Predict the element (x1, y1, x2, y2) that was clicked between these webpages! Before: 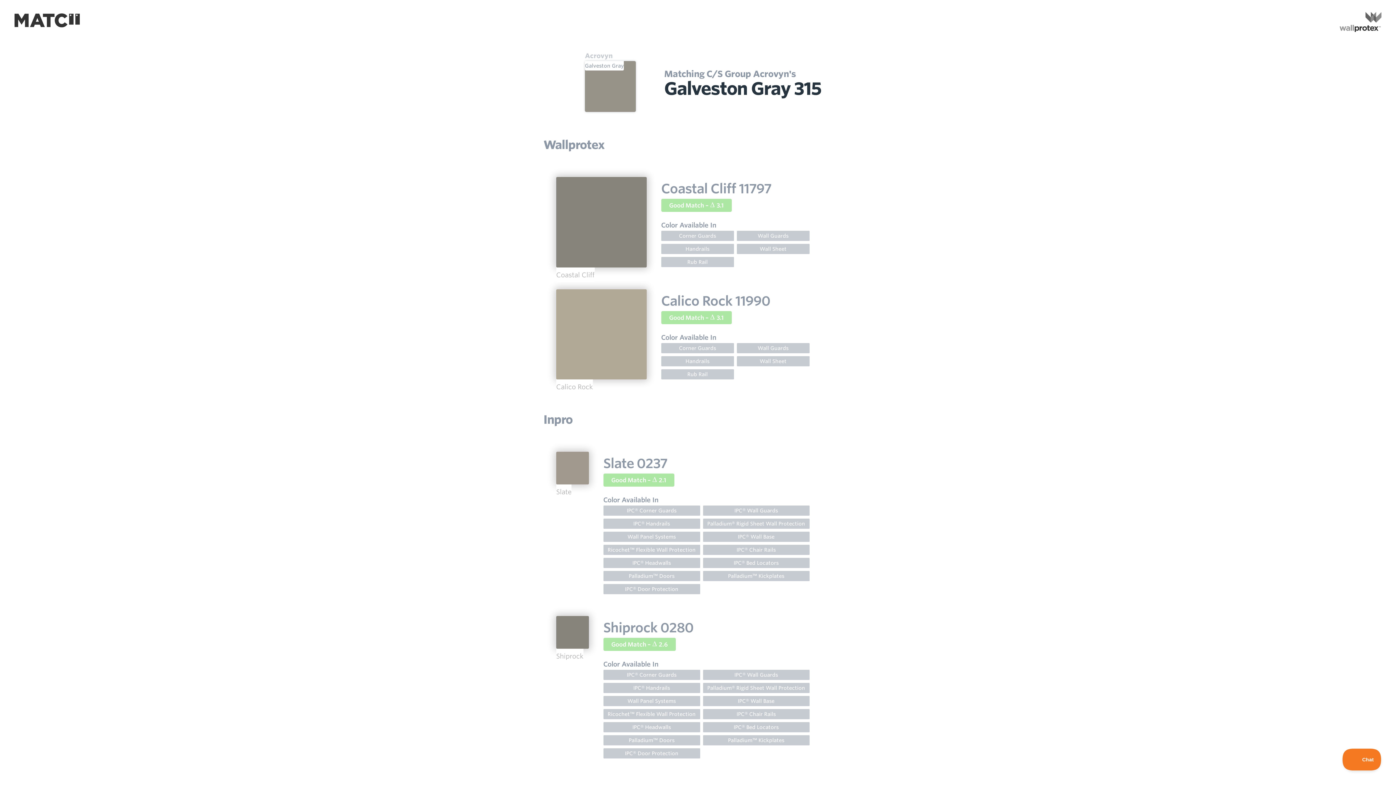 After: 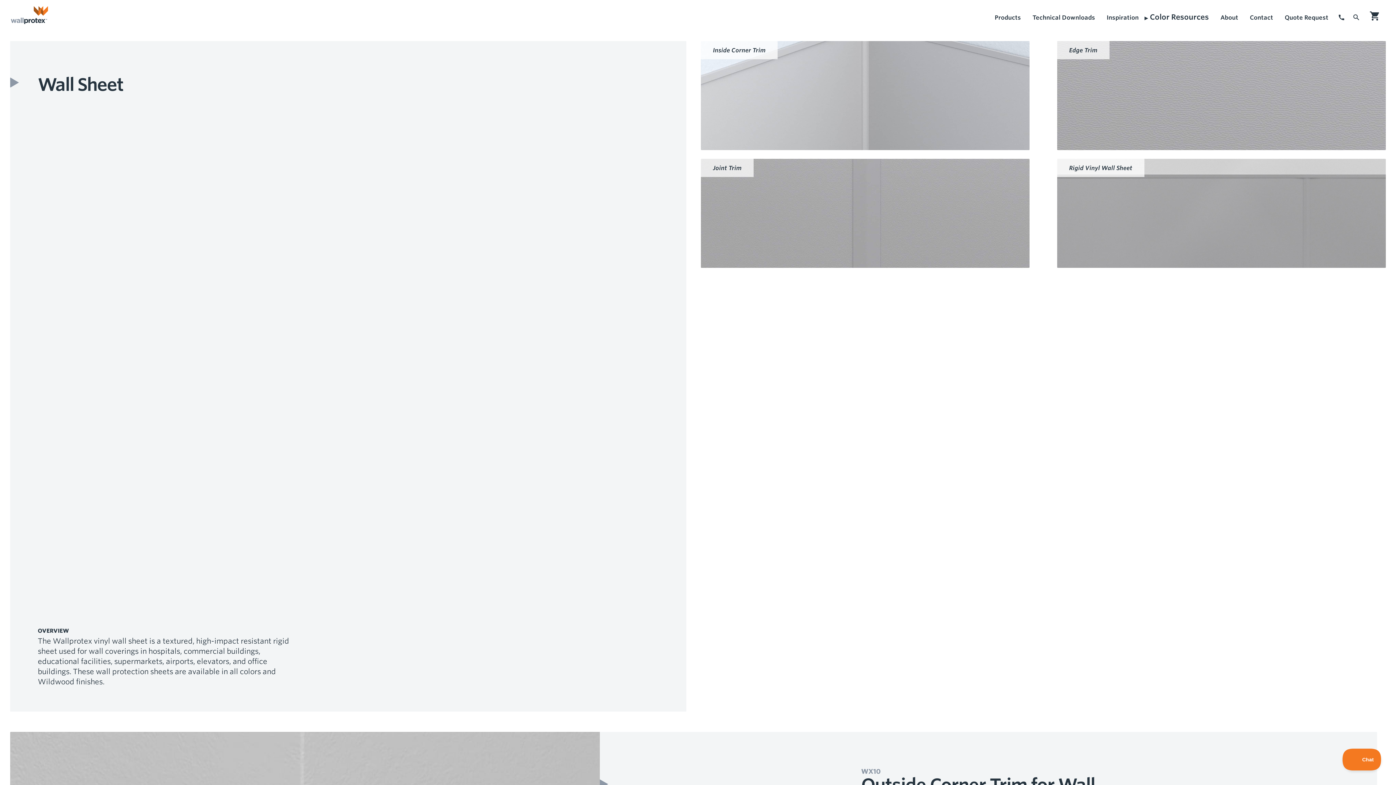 Action: label: Wall Sheet
 bbox: (736, 244, 809, 254)